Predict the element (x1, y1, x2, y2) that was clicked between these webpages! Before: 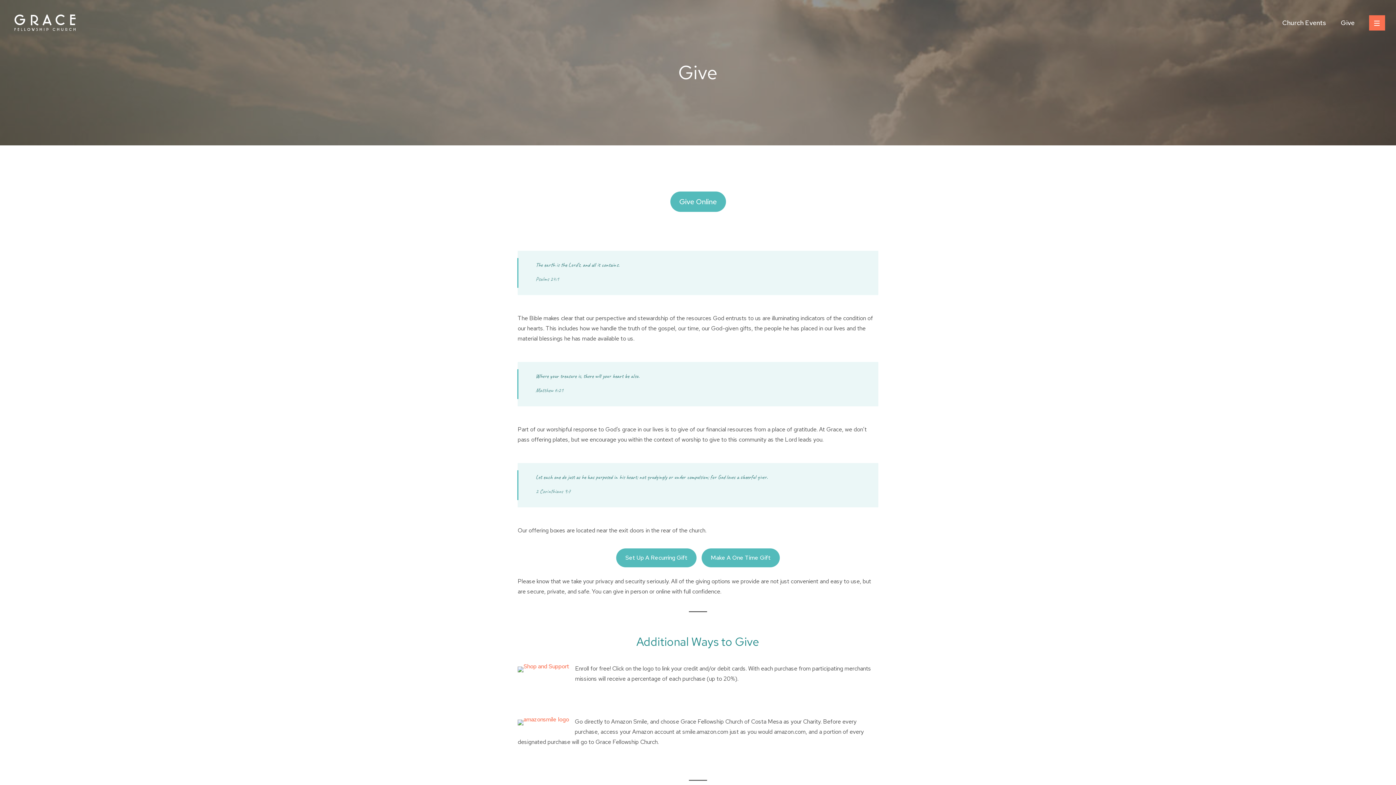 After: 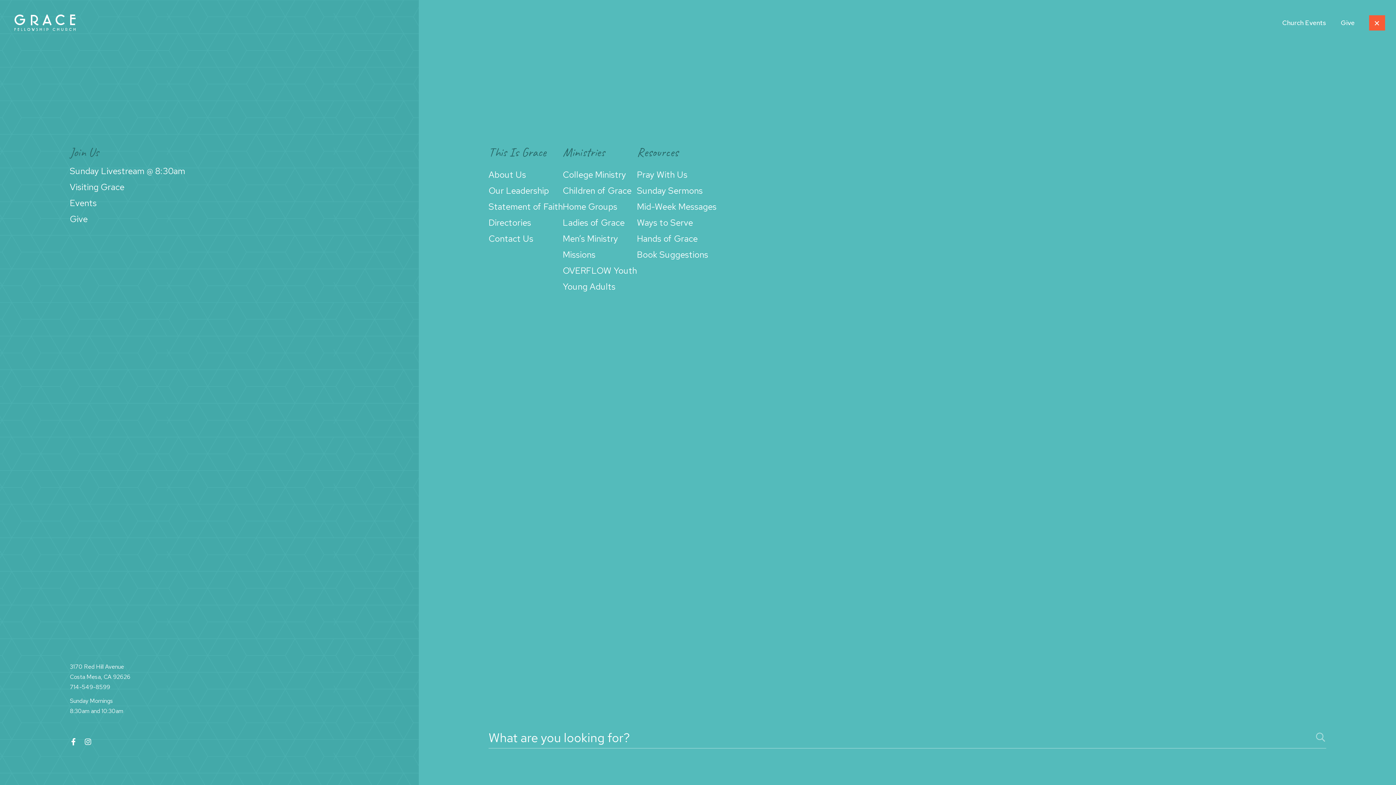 Action: bbox: (1369, 15, 1385, 30)